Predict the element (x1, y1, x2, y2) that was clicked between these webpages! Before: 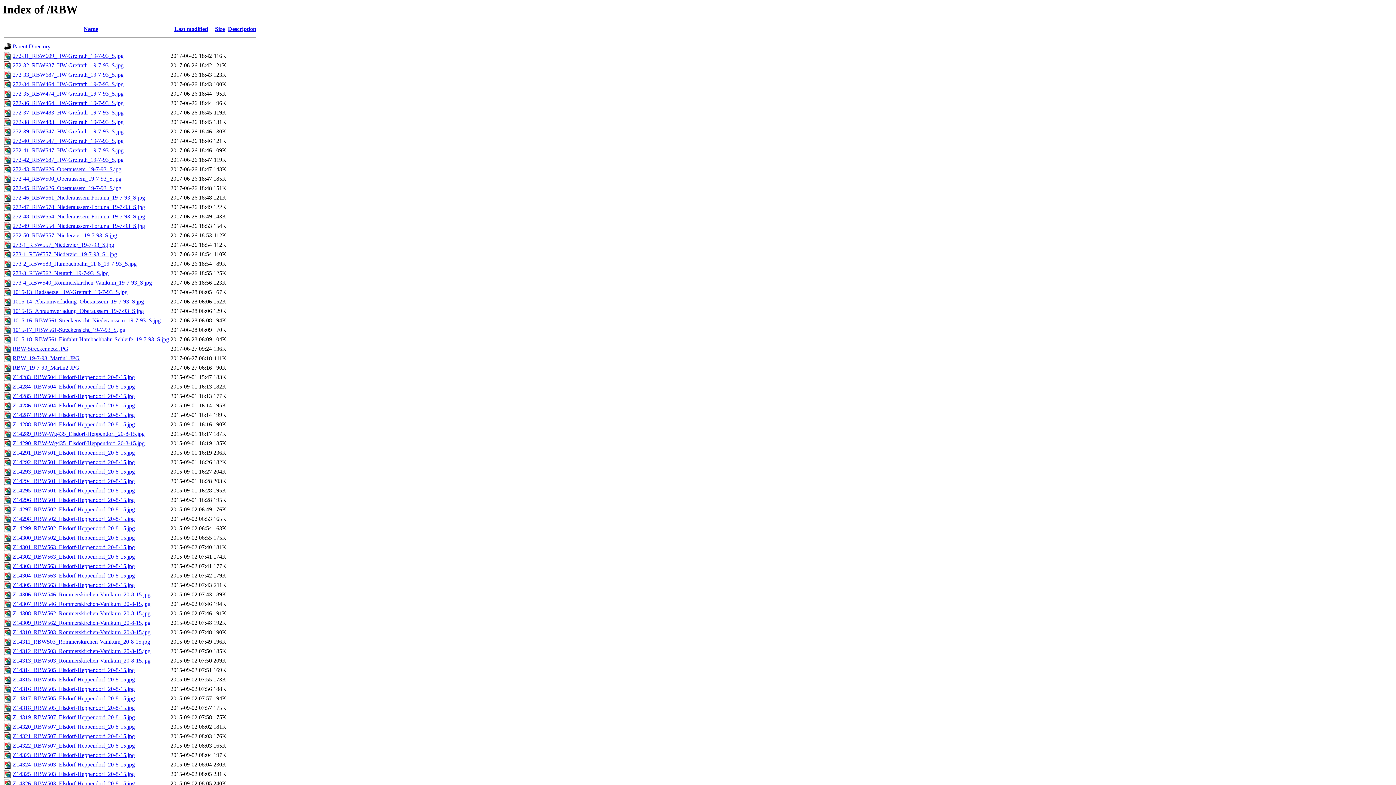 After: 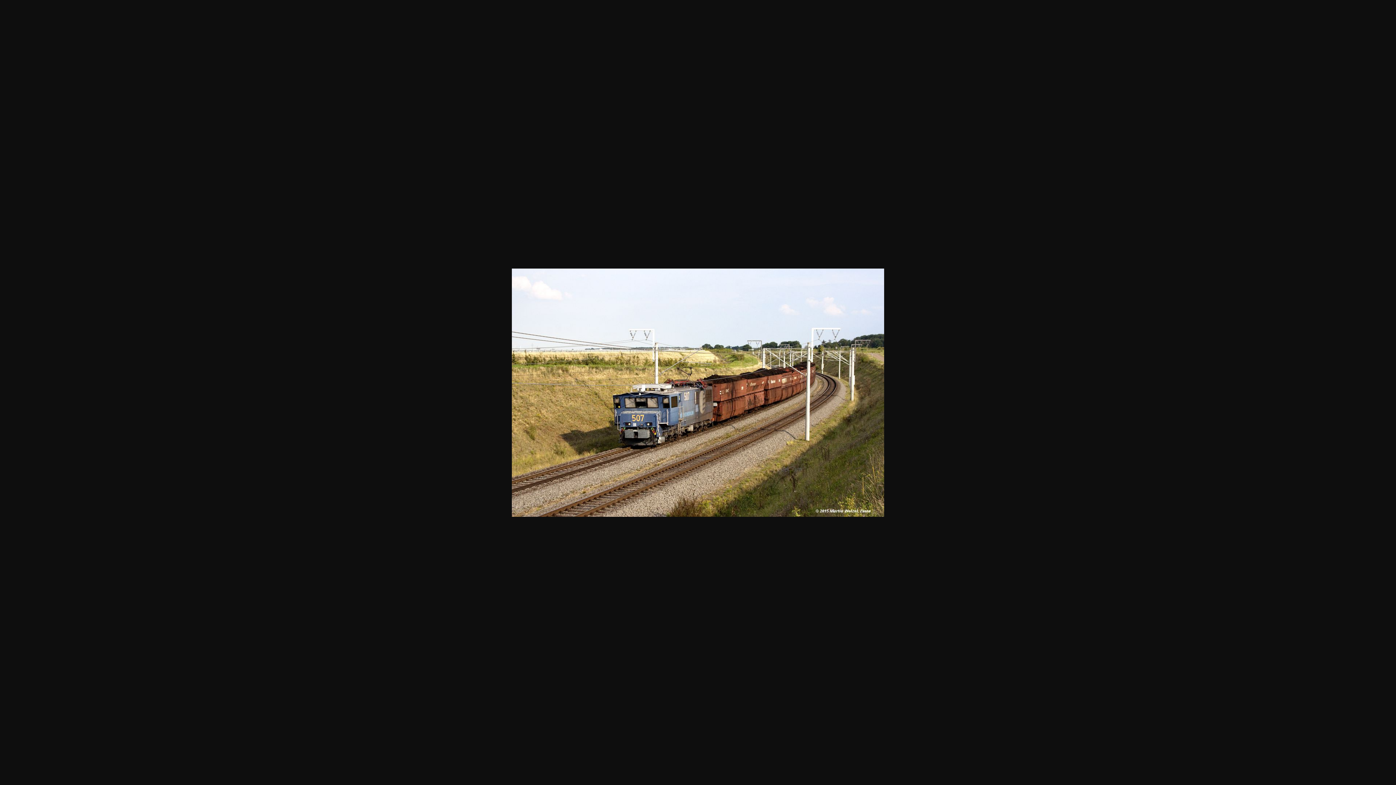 Action: label: Z14320_RBW507_Elsdorf-Heppendorf_20-8-15.jpg bbox: (12, 724, 134, 730)